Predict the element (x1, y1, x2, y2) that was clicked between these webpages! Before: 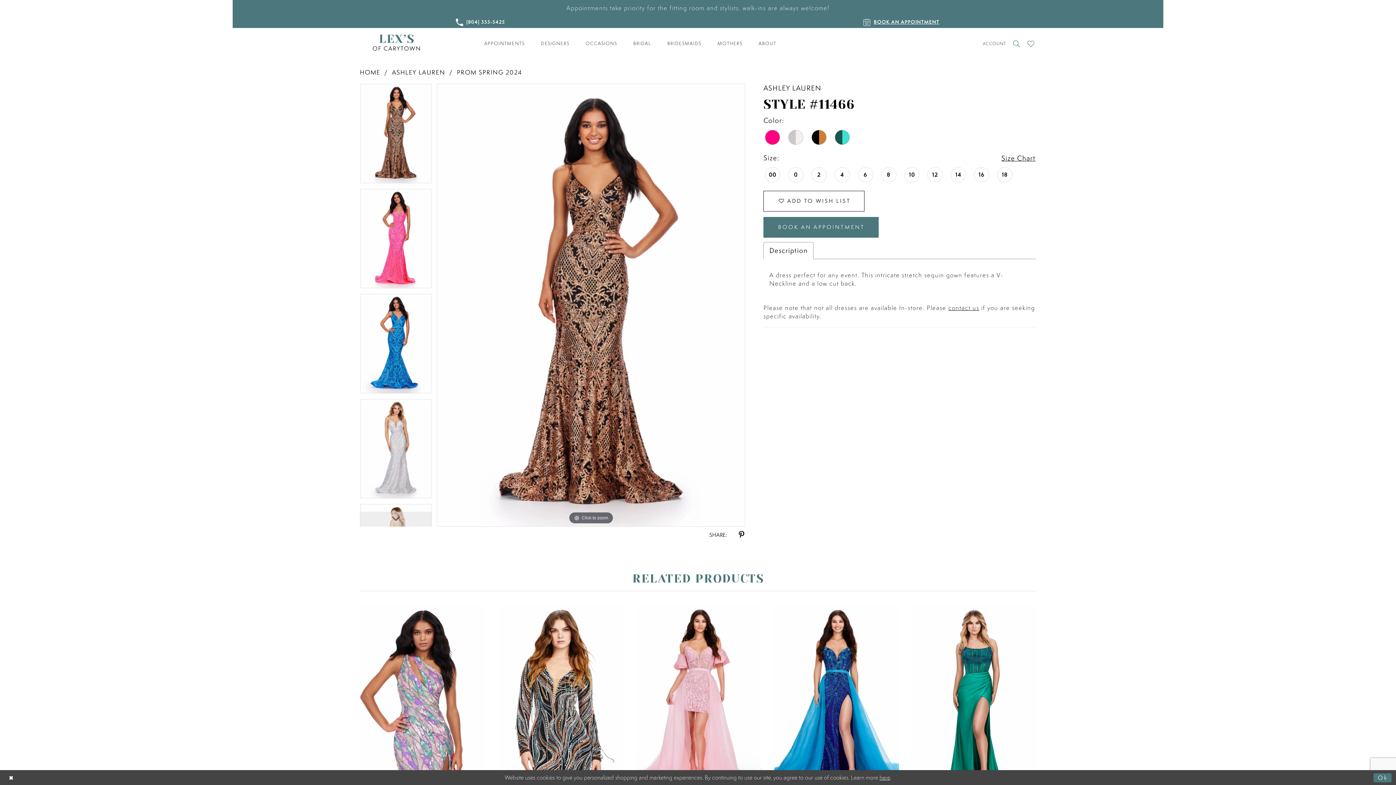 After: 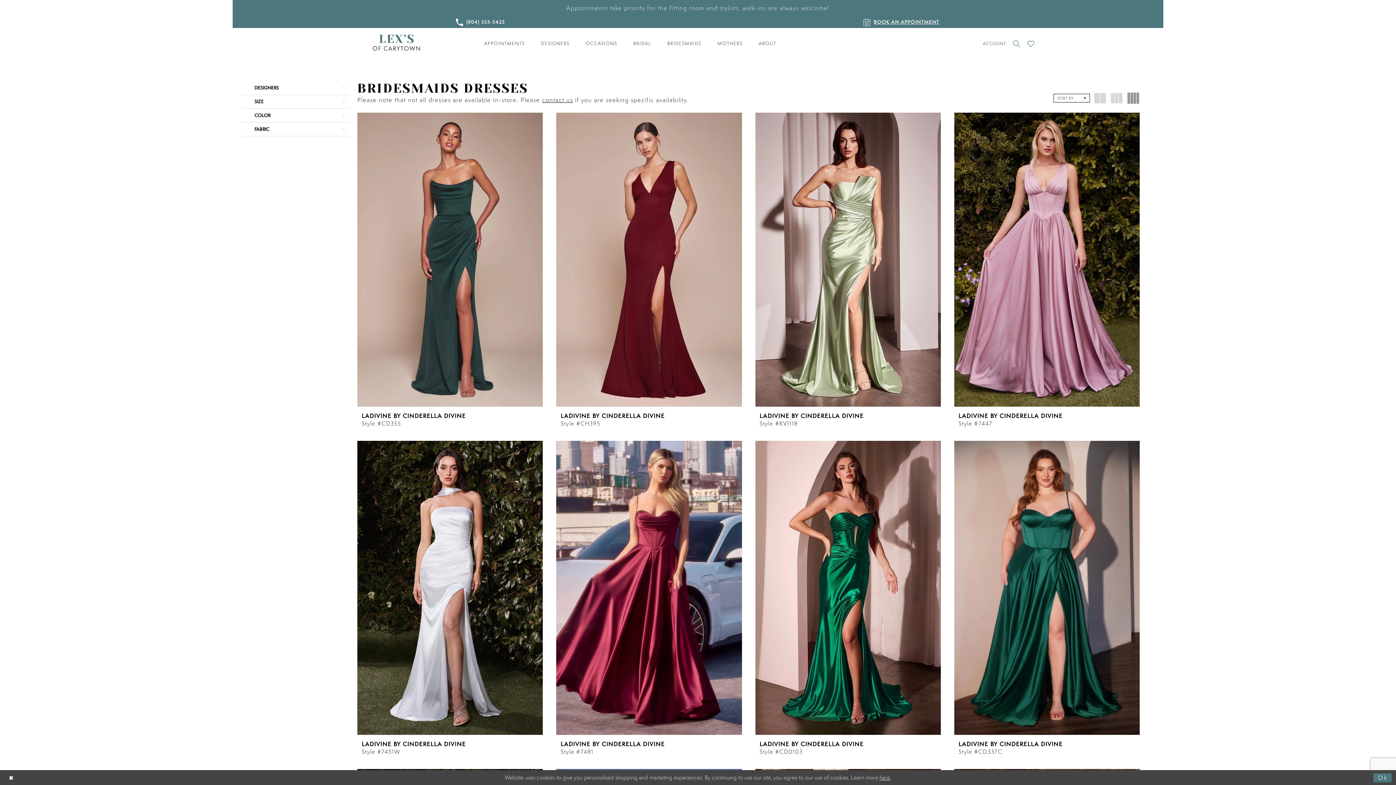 Action: bbox: (660, 34, 708, 52) label: BRIDESMAIDS